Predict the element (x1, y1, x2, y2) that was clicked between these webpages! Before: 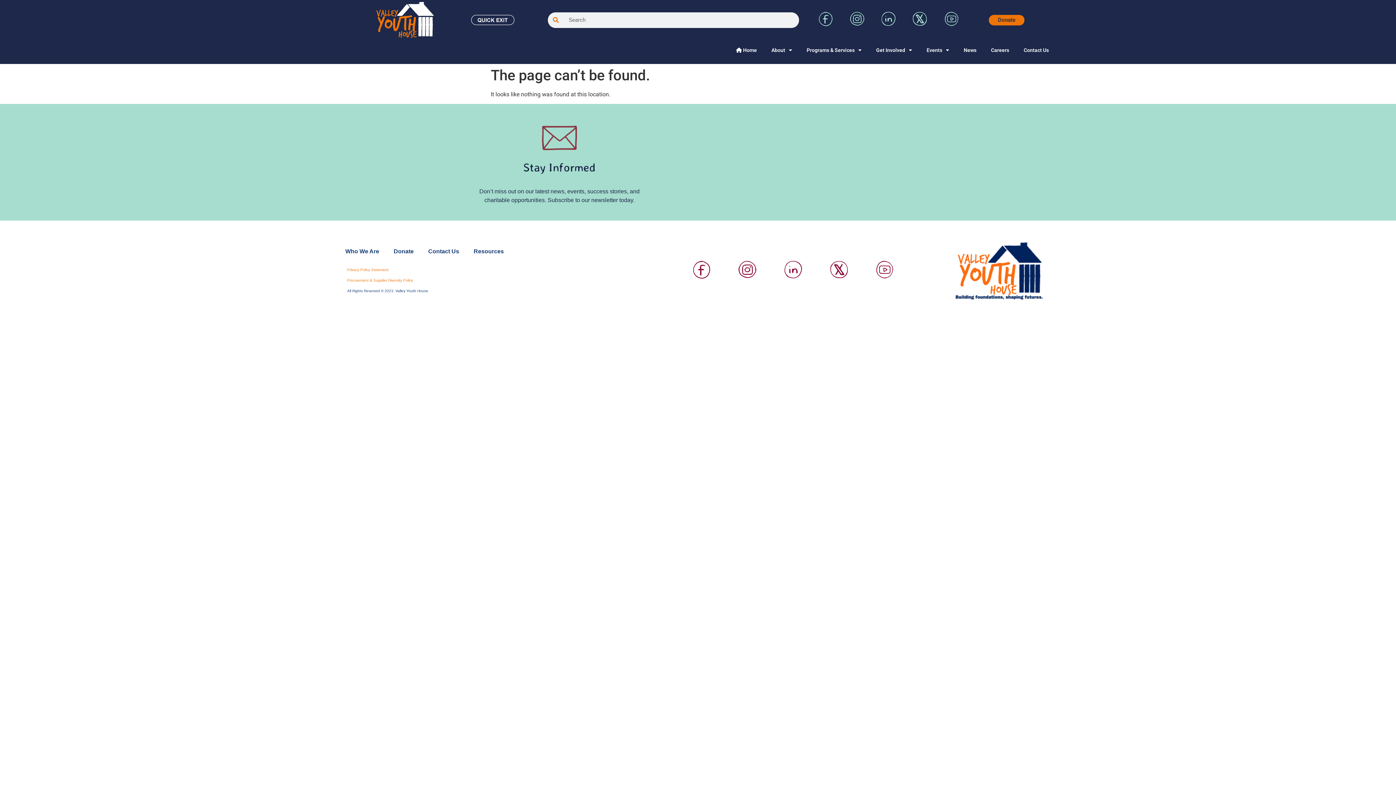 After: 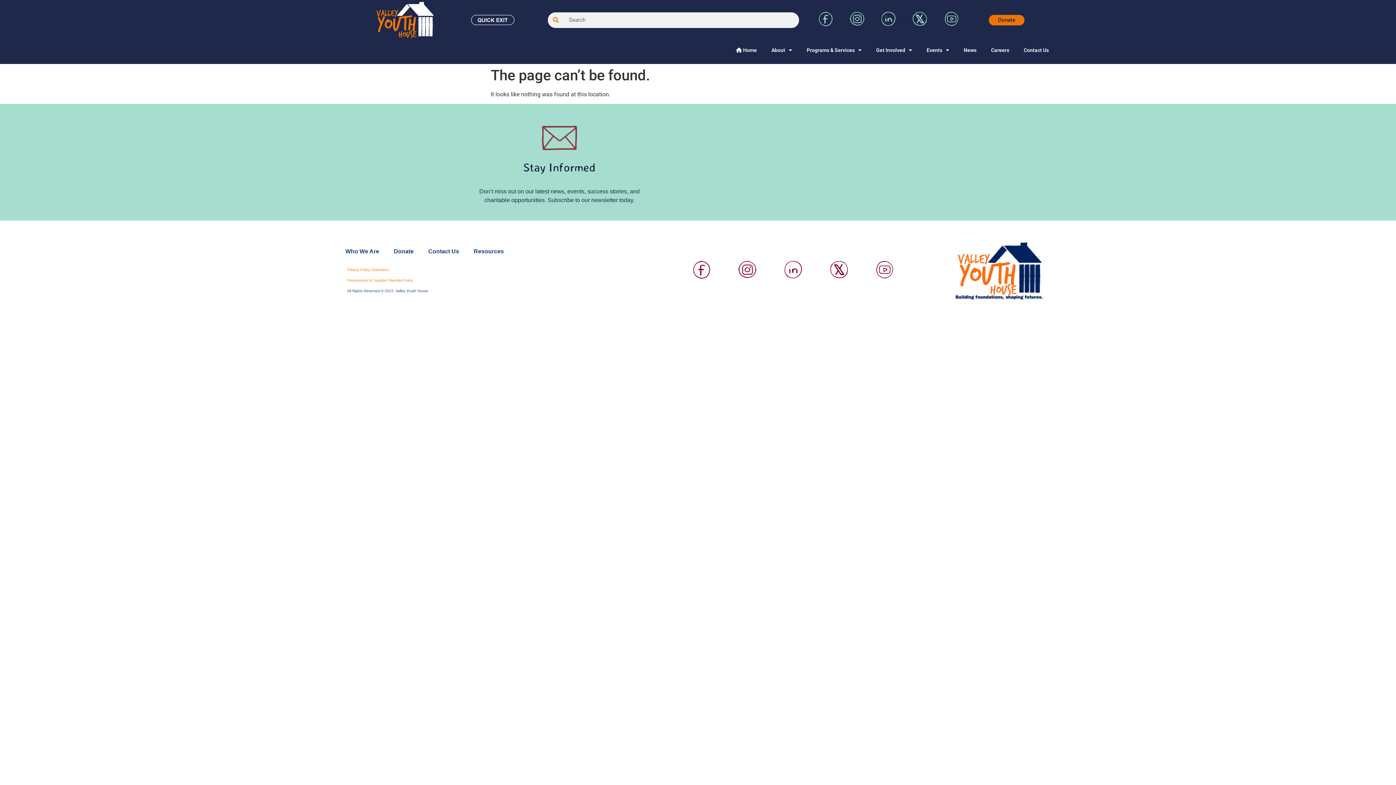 Action: label: Visit Valley Youth House on LinkedIn bbox: (784, 273, 802, 280)